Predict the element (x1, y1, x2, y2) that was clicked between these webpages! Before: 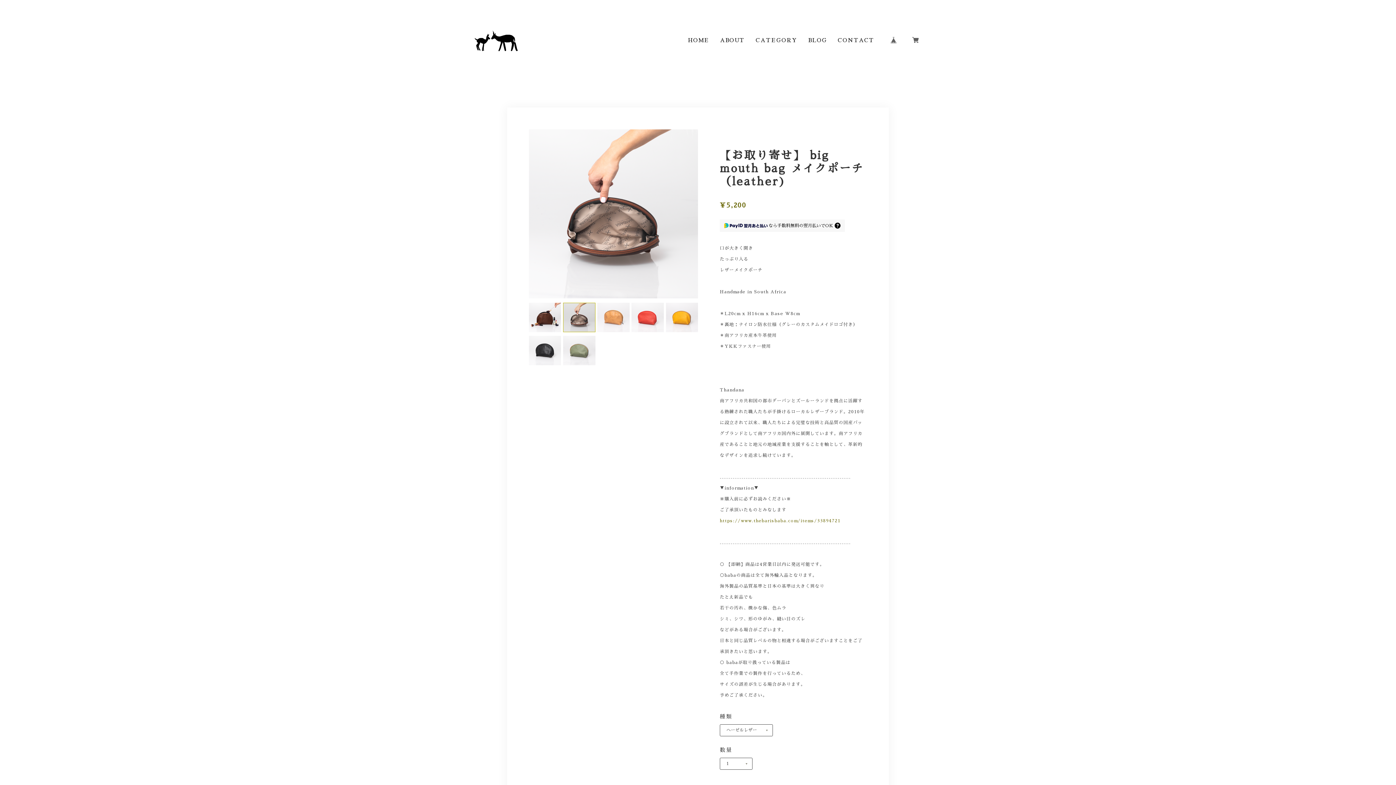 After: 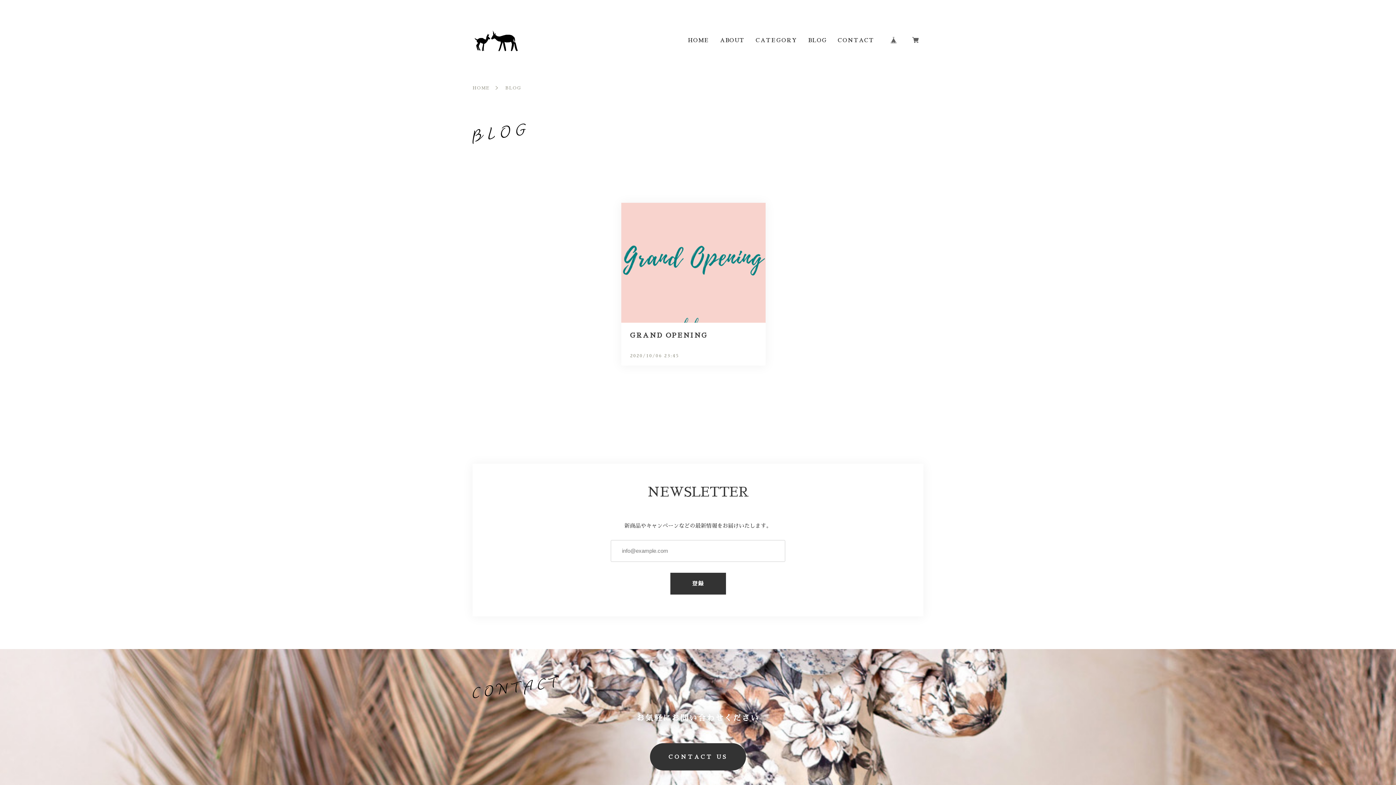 Action: bbox: (808, 37, 827, 42) label: BLOG